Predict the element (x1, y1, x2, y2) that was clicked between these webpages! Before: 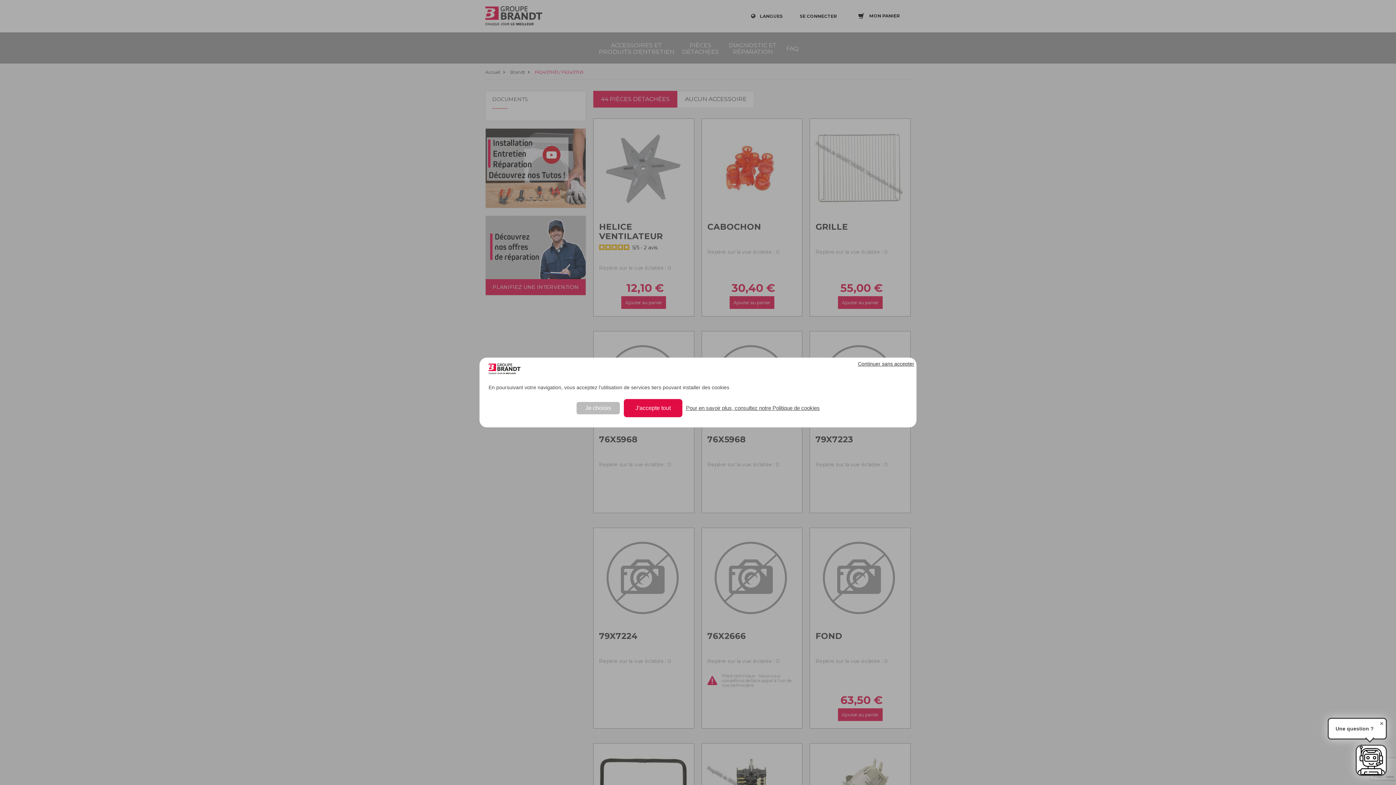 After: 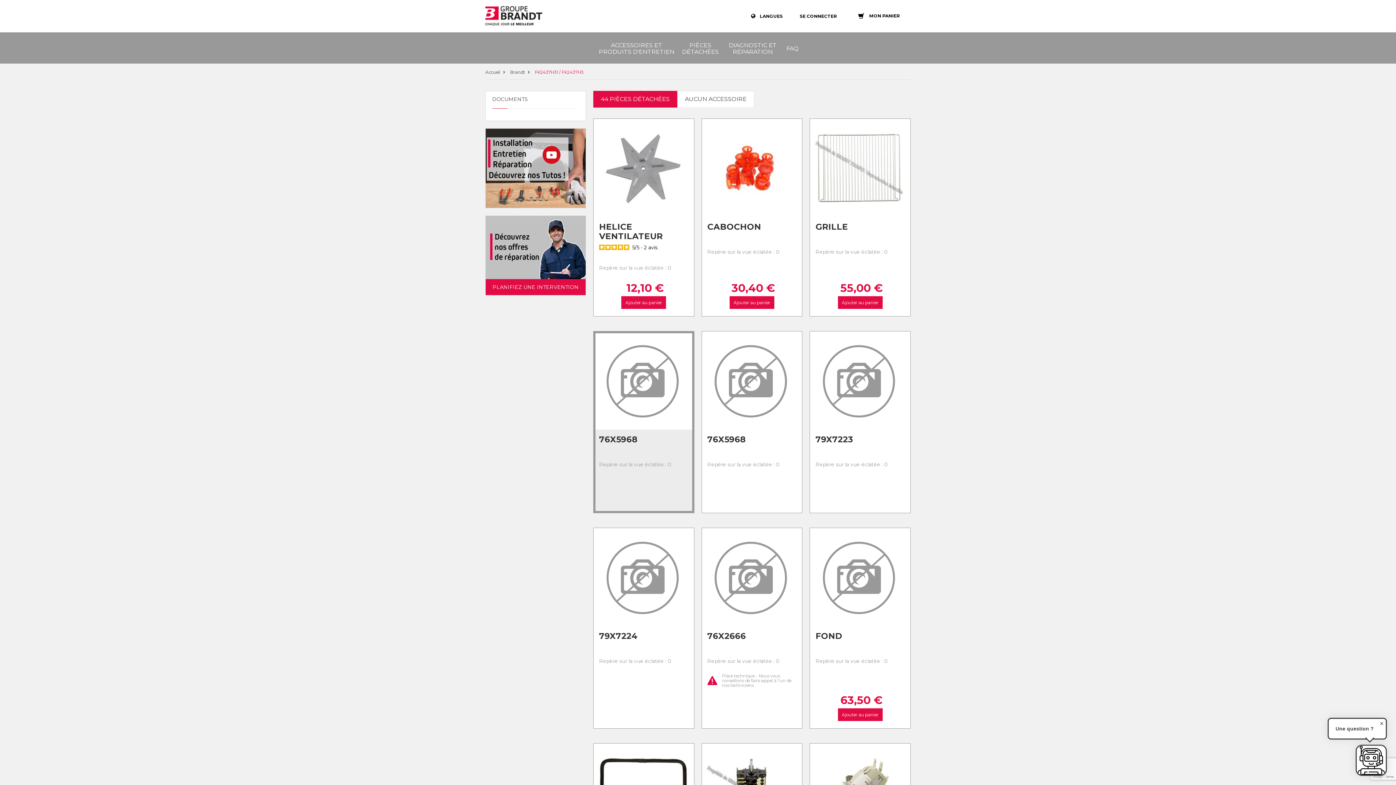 Action: label: J'accepte tout bbox: (624, 399, 682, 417)